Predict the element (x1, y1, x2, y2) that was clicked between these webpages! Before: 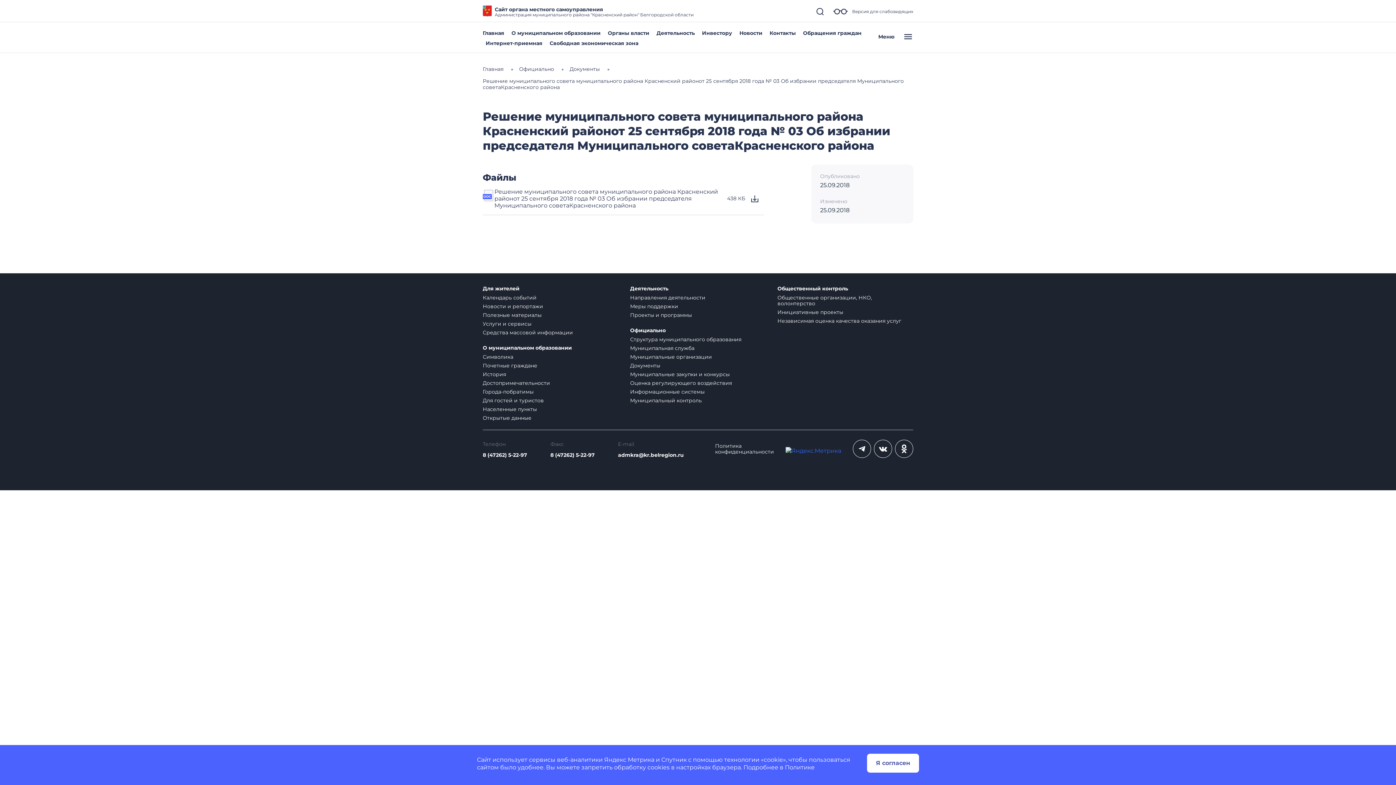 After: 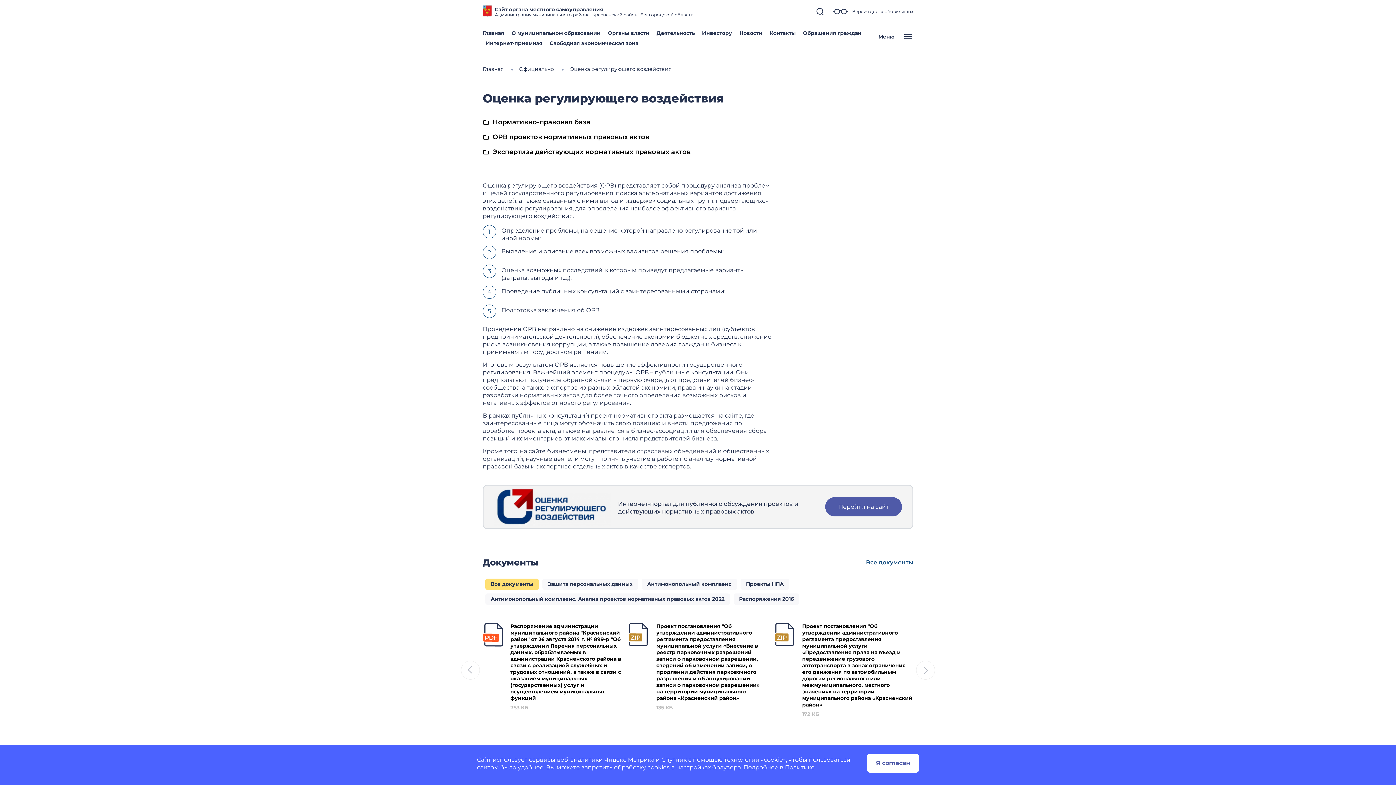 Action: bbox: (630, 380, 732, 386) label: Оценка регулирующего воздействия